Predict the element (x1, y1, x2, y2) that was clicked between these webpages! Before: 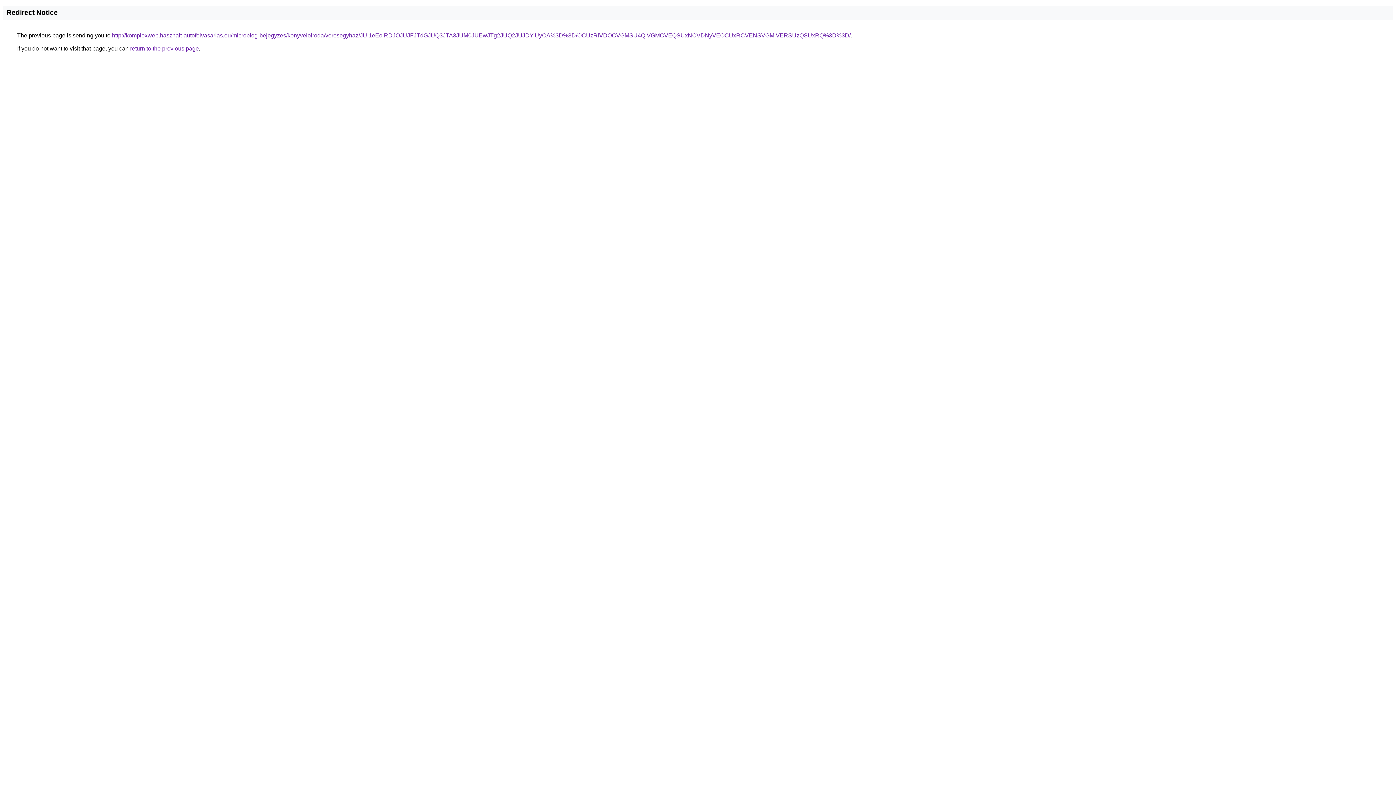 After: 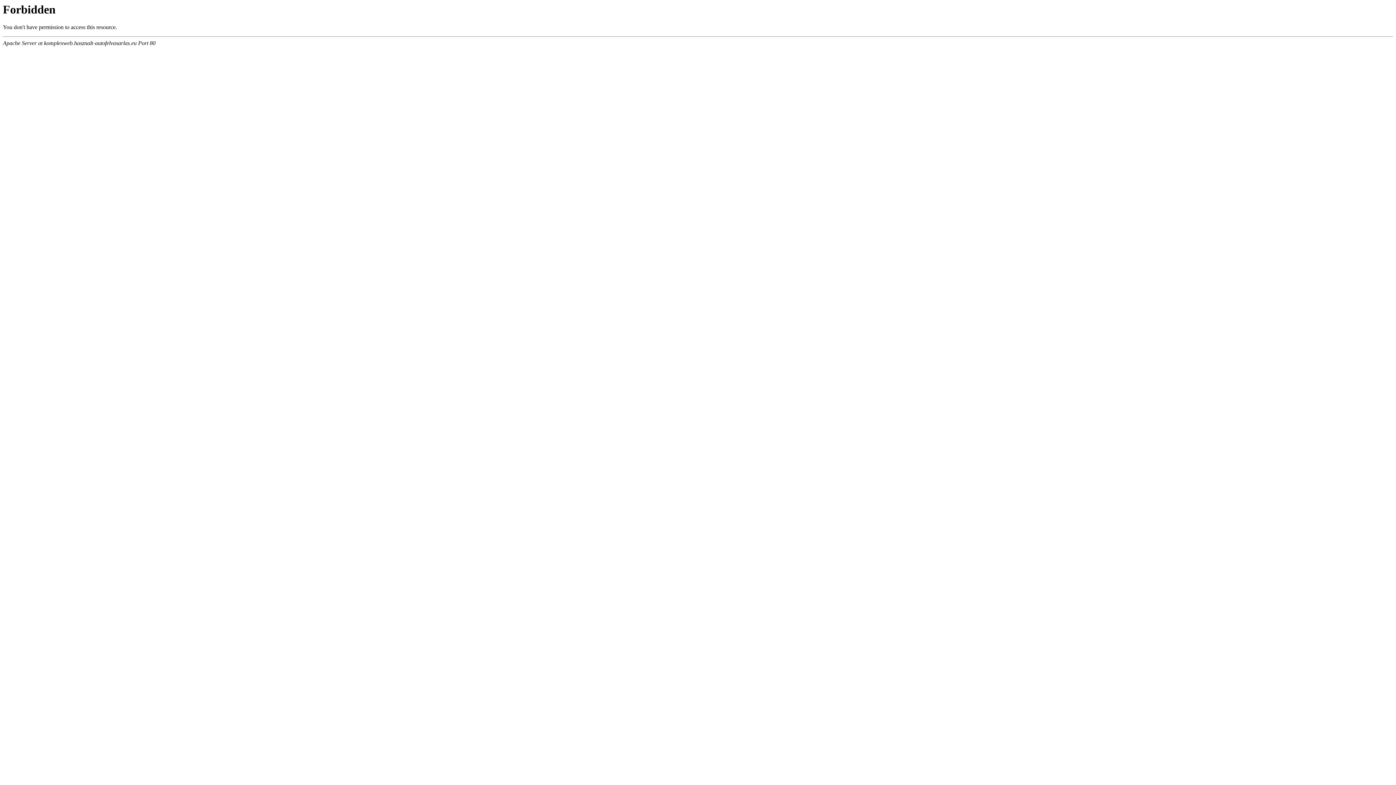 Action: bbox: (112, 32, 850, 38) label: http://komplexweb.hasznalt-autofelvasarlas.eu/microblog-bejegyzes/konyveloiroda/veresegyhaz/JUI1eEolRDJOJUJFJTdGJUQ3JTA3JUM0JUEwJTg2JUQ2JUJDYiUyOA%3D%3D/OCUzRiVDOCVGMSU4QiVGMCVEQSUxNCVDNyVEOCUxRCVENSVGMiVERSUzQSUxRQ%3D%3D/